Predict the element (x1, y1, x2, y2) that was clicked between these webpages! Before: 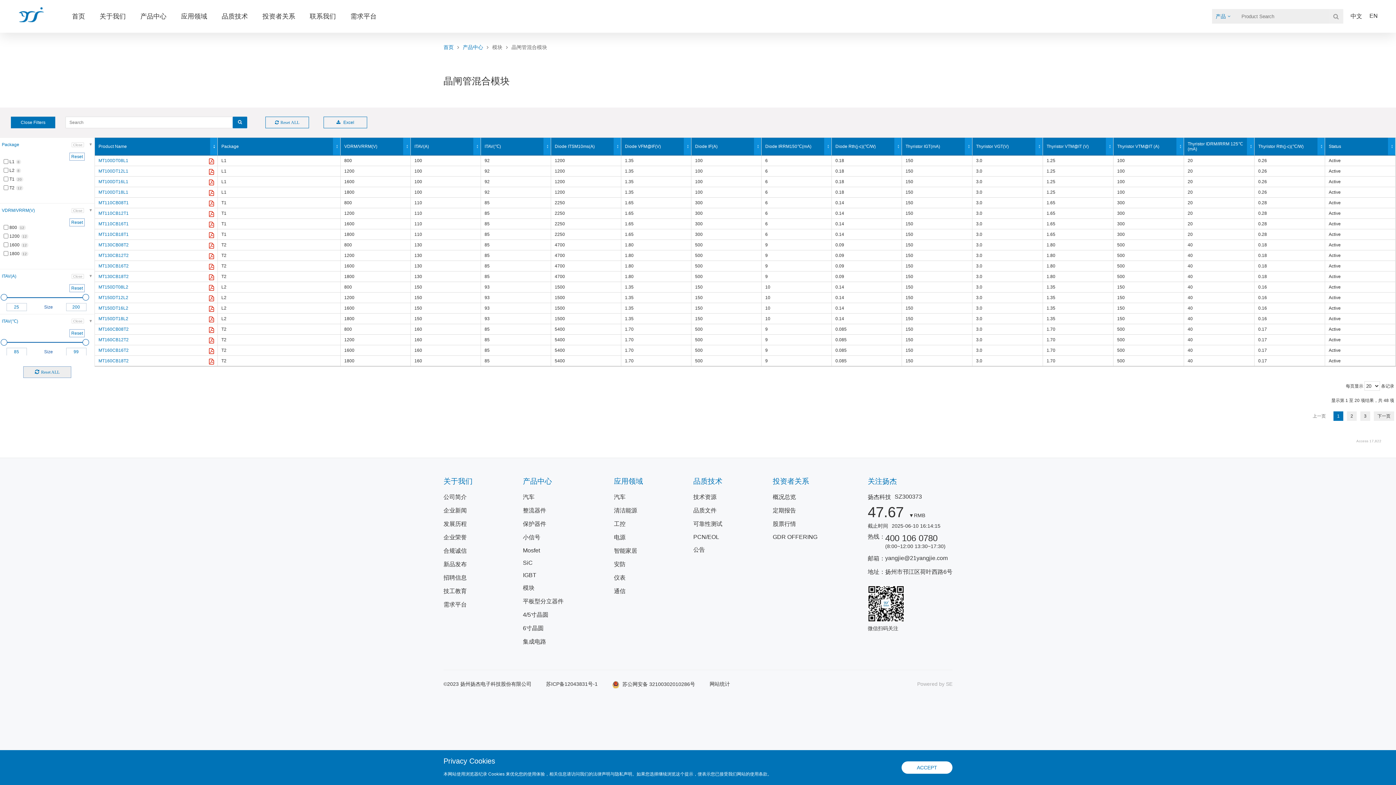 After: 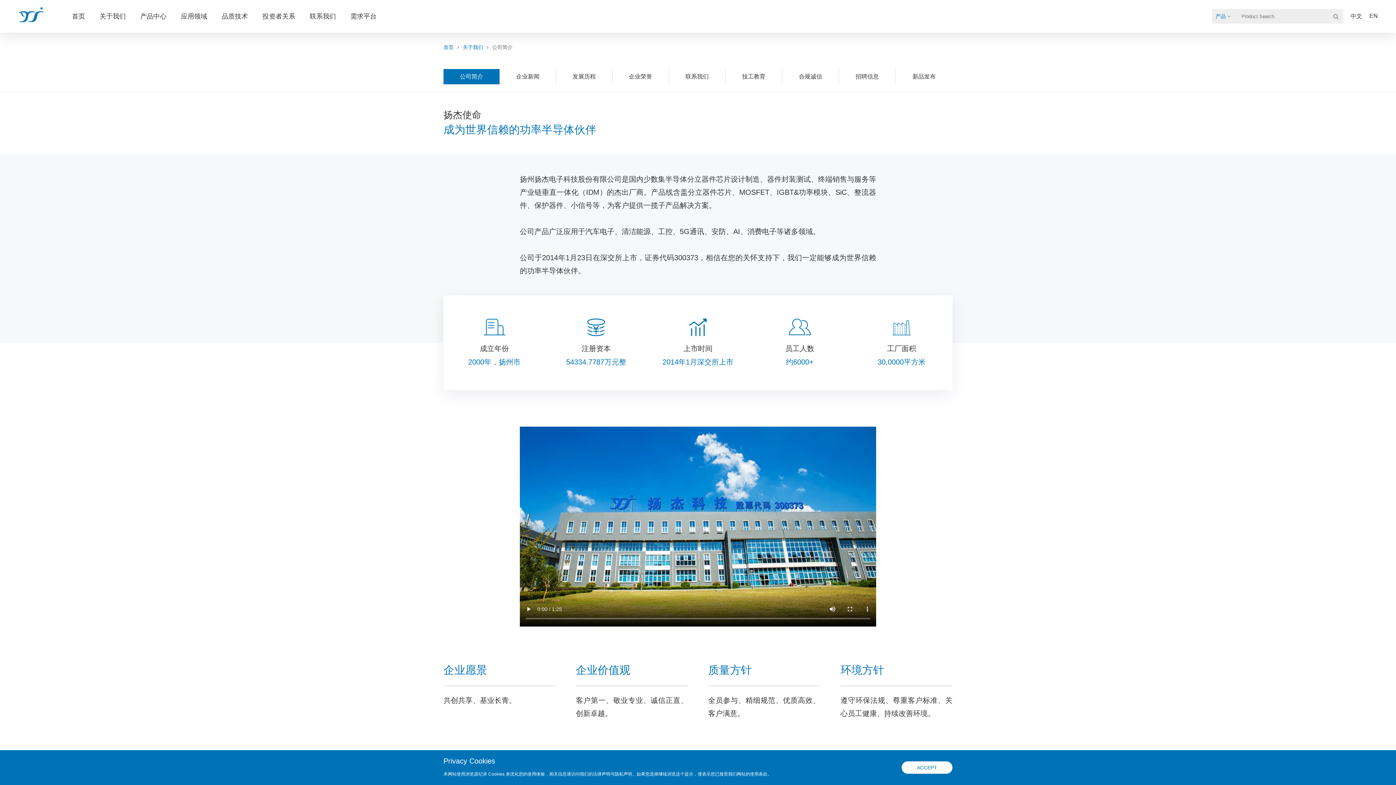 Action: label: 公司简介 bbox: (443, 493, 472, 501)